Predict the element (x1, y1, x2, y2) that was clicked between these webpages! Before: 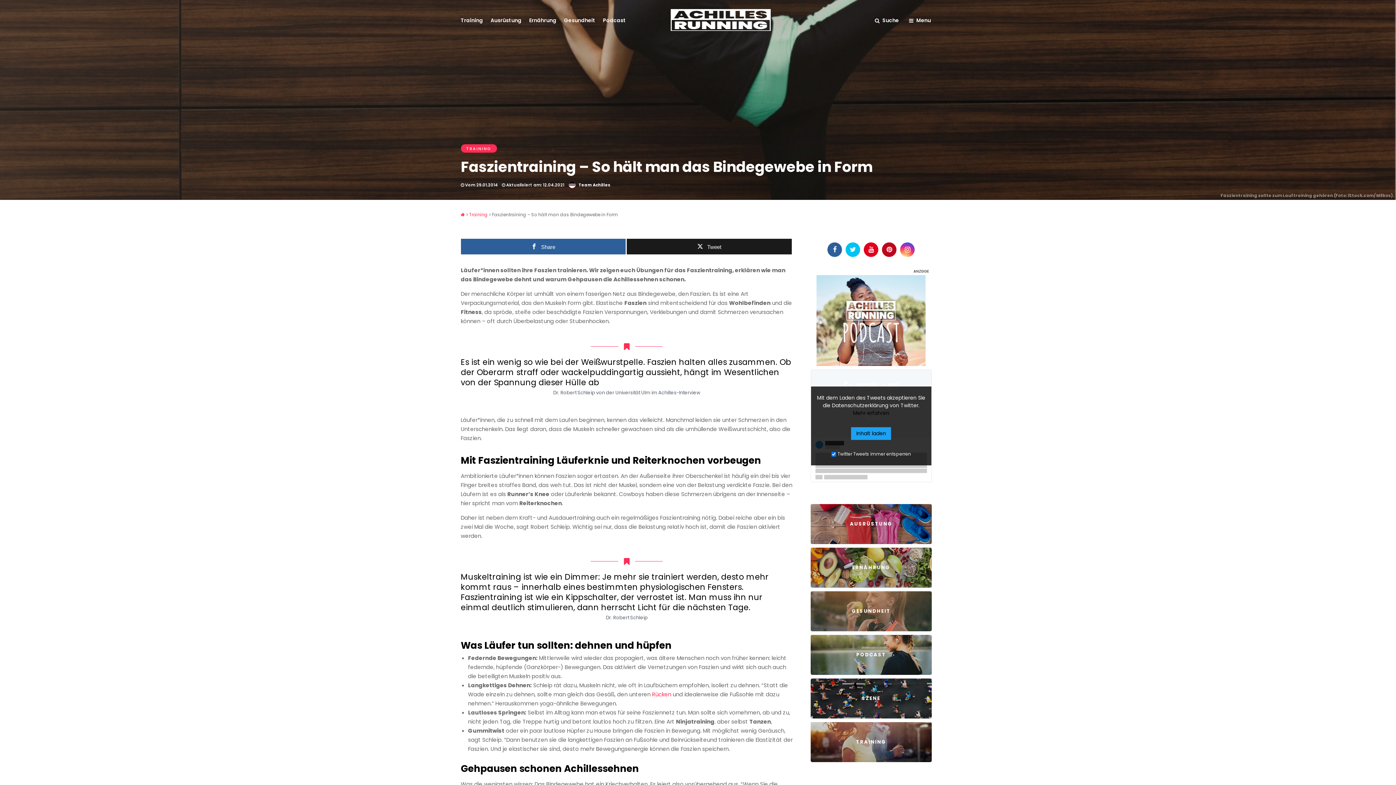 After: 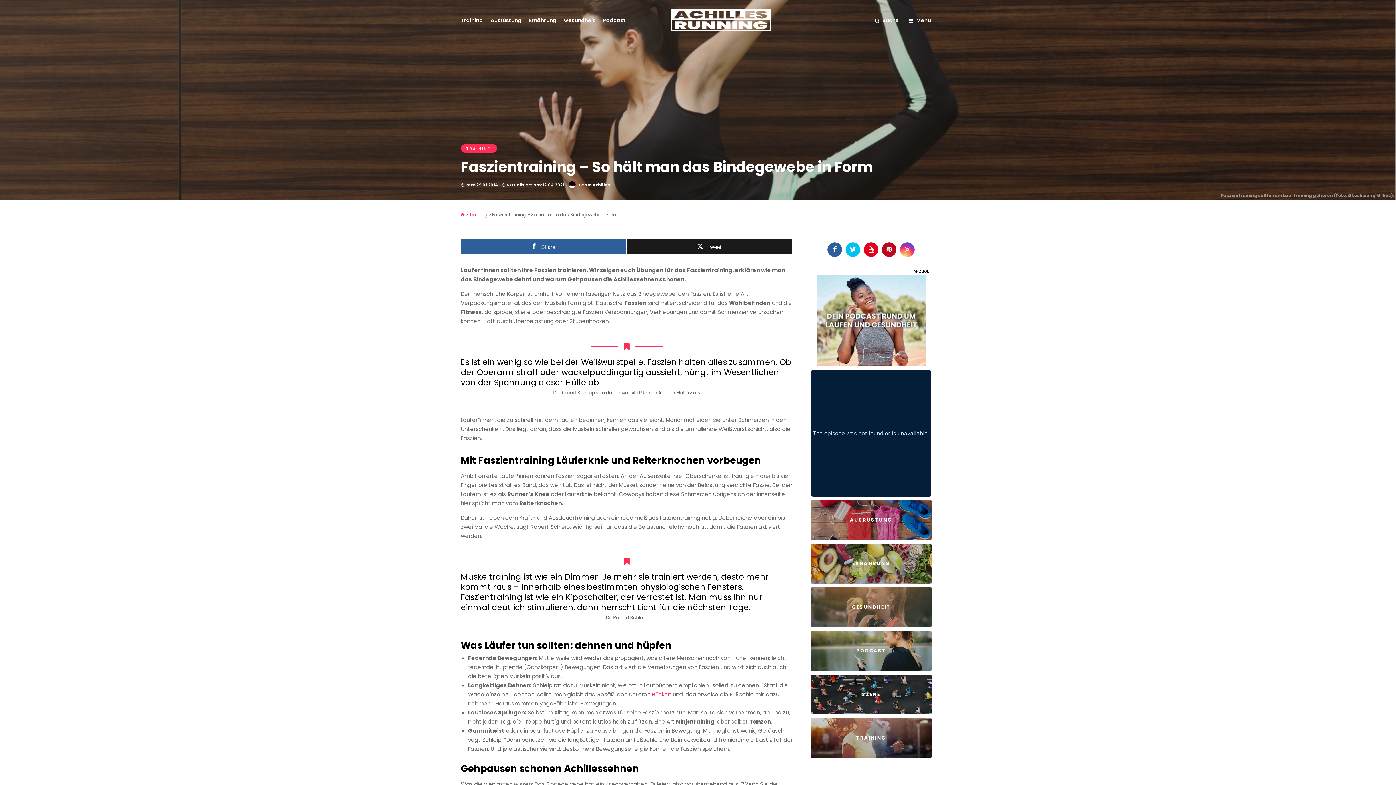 Action: bbox: (864, 242, 878, 257)